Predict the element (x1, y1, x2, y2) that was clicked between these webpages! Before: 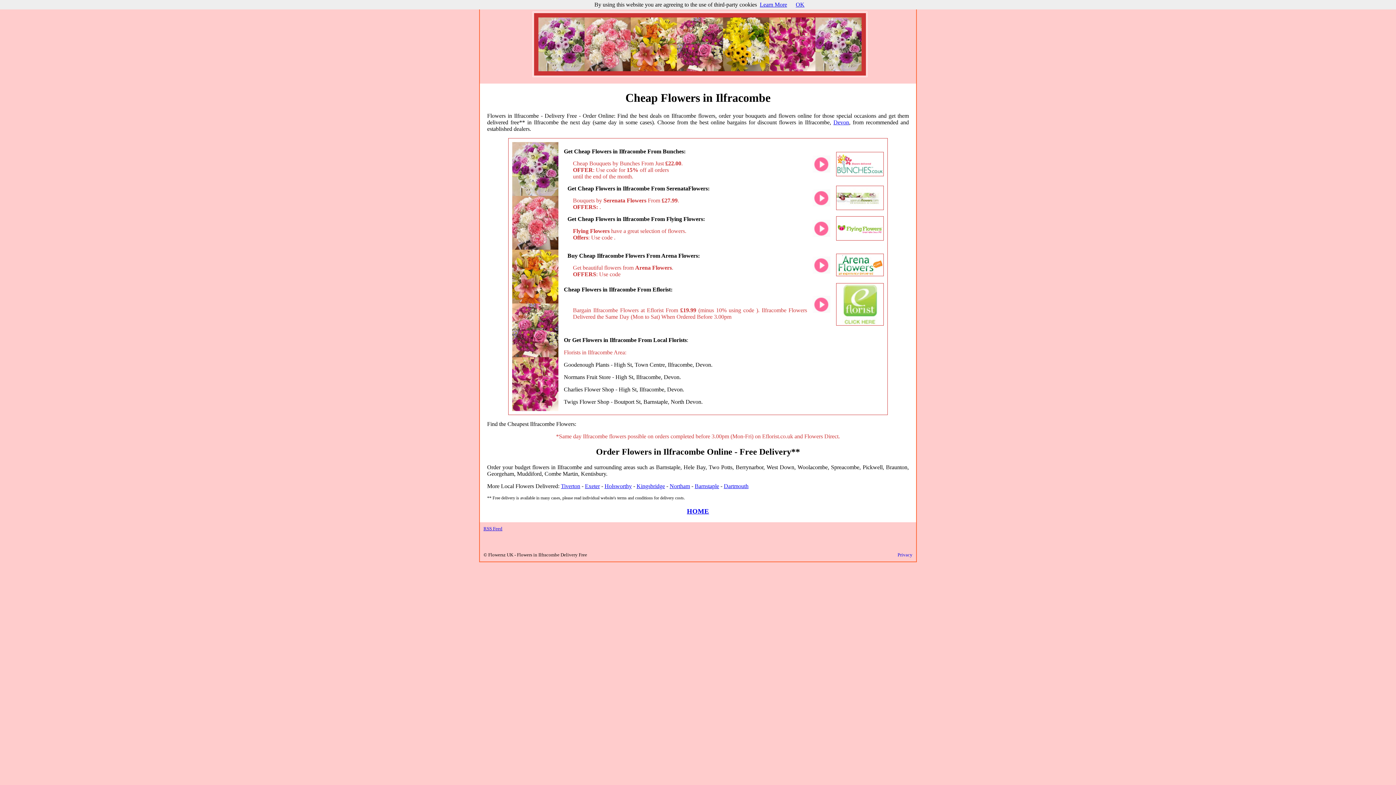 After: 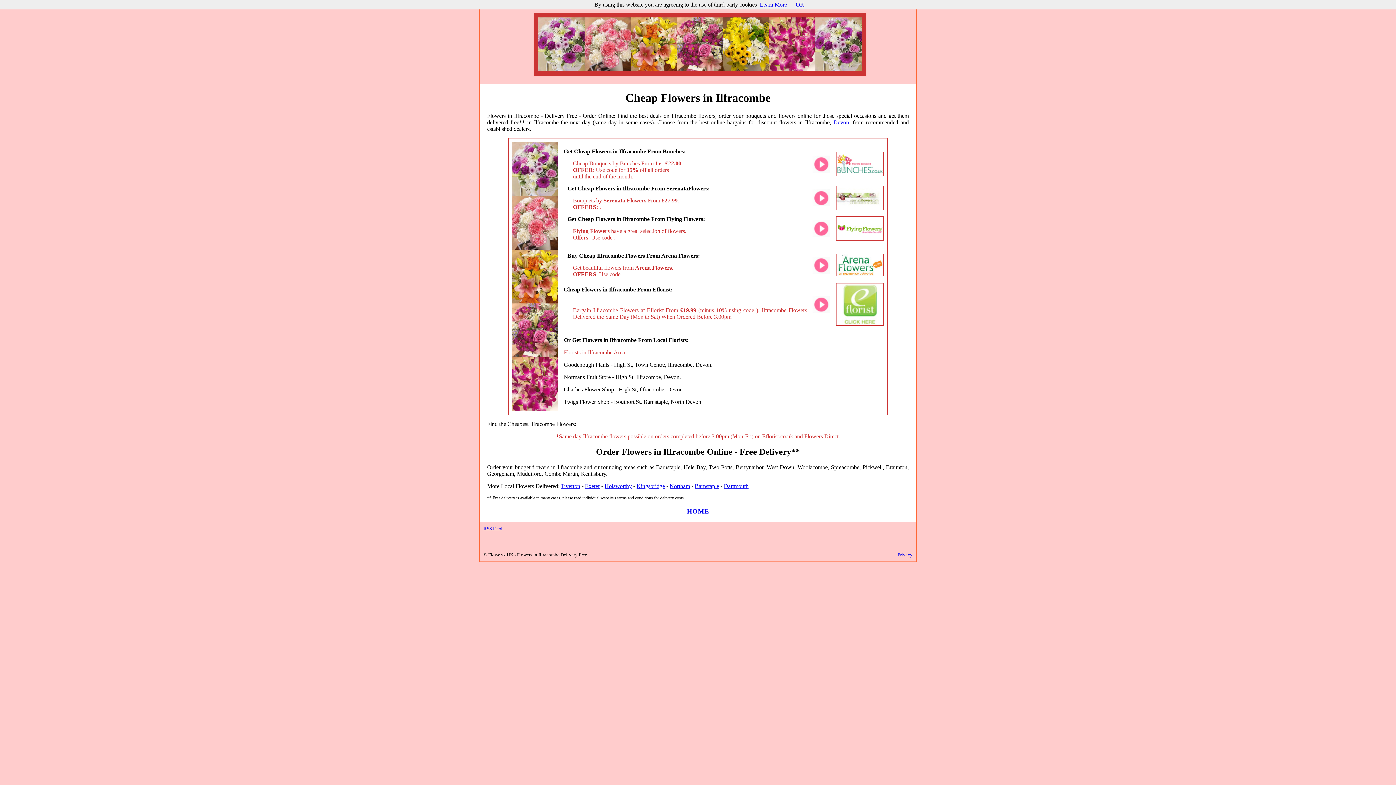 Action: bbox: (512, 244, 558, 250)